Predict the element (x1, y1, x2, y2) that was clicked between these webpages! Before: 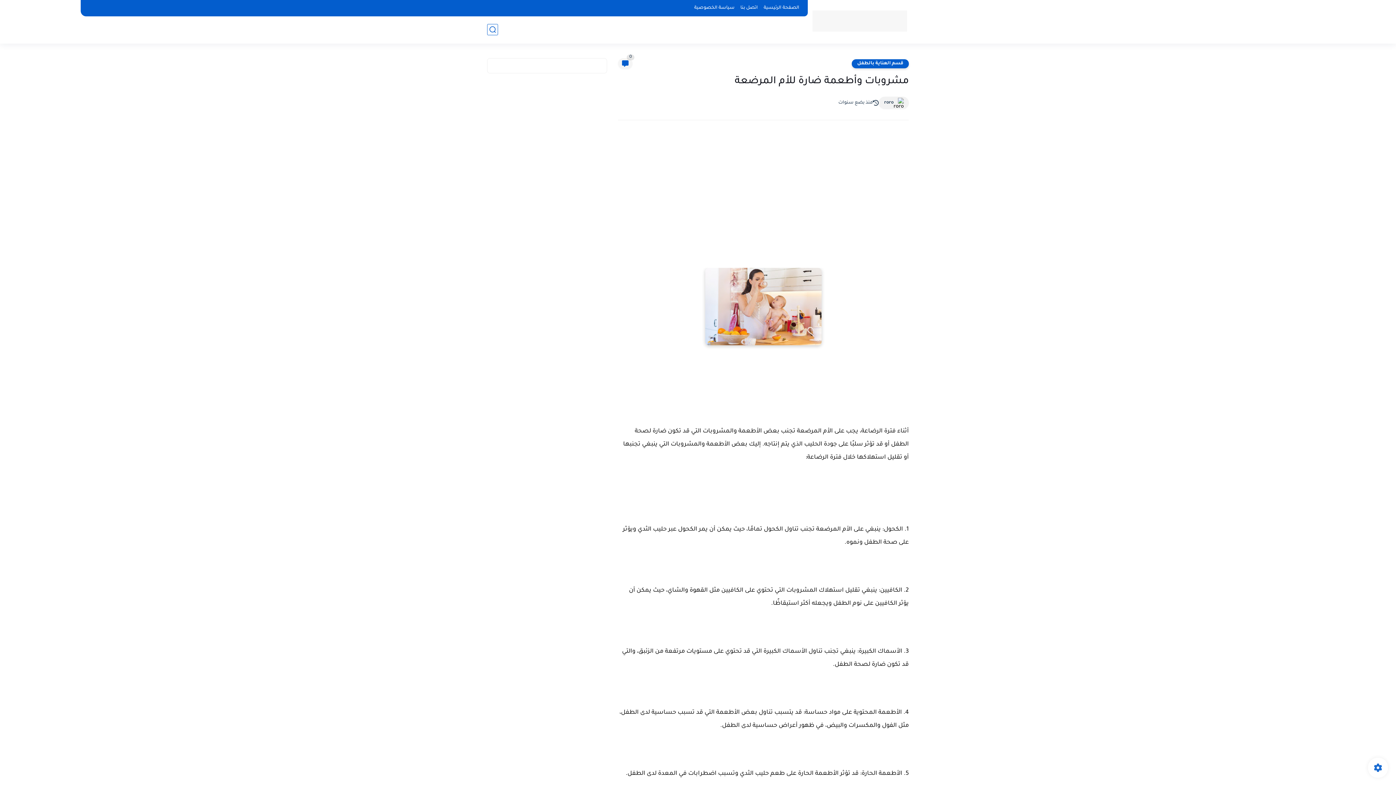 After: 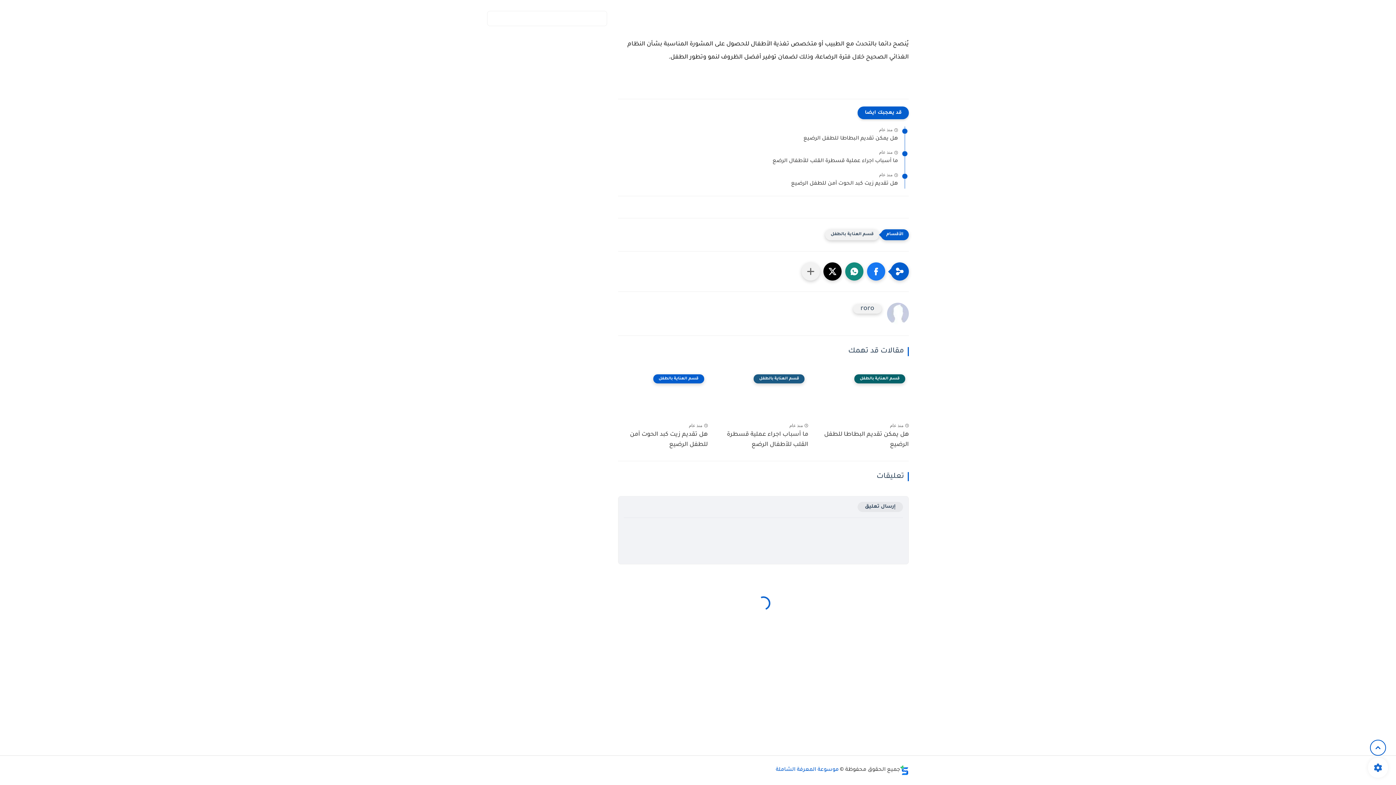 Action: label: 0 bbox: (618, 58, 632, 69)